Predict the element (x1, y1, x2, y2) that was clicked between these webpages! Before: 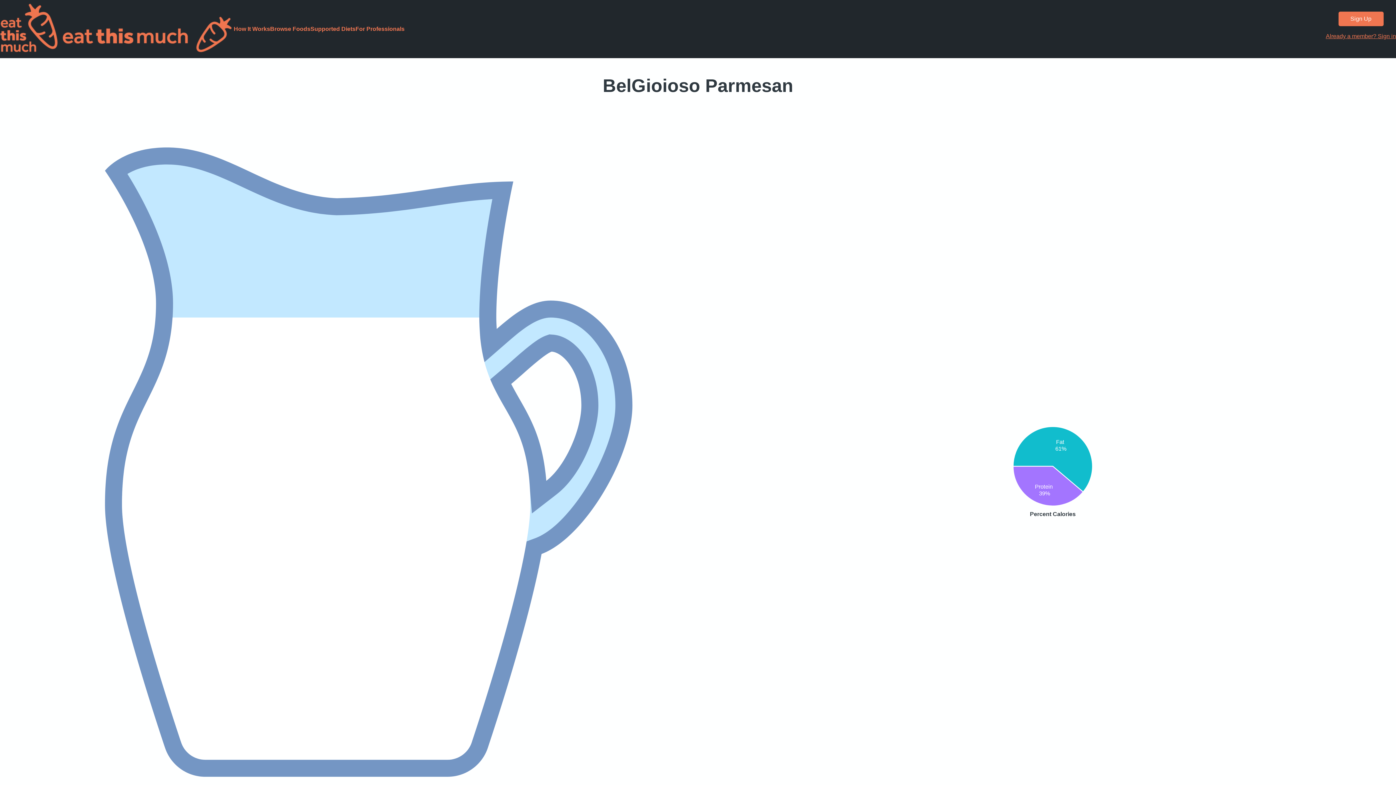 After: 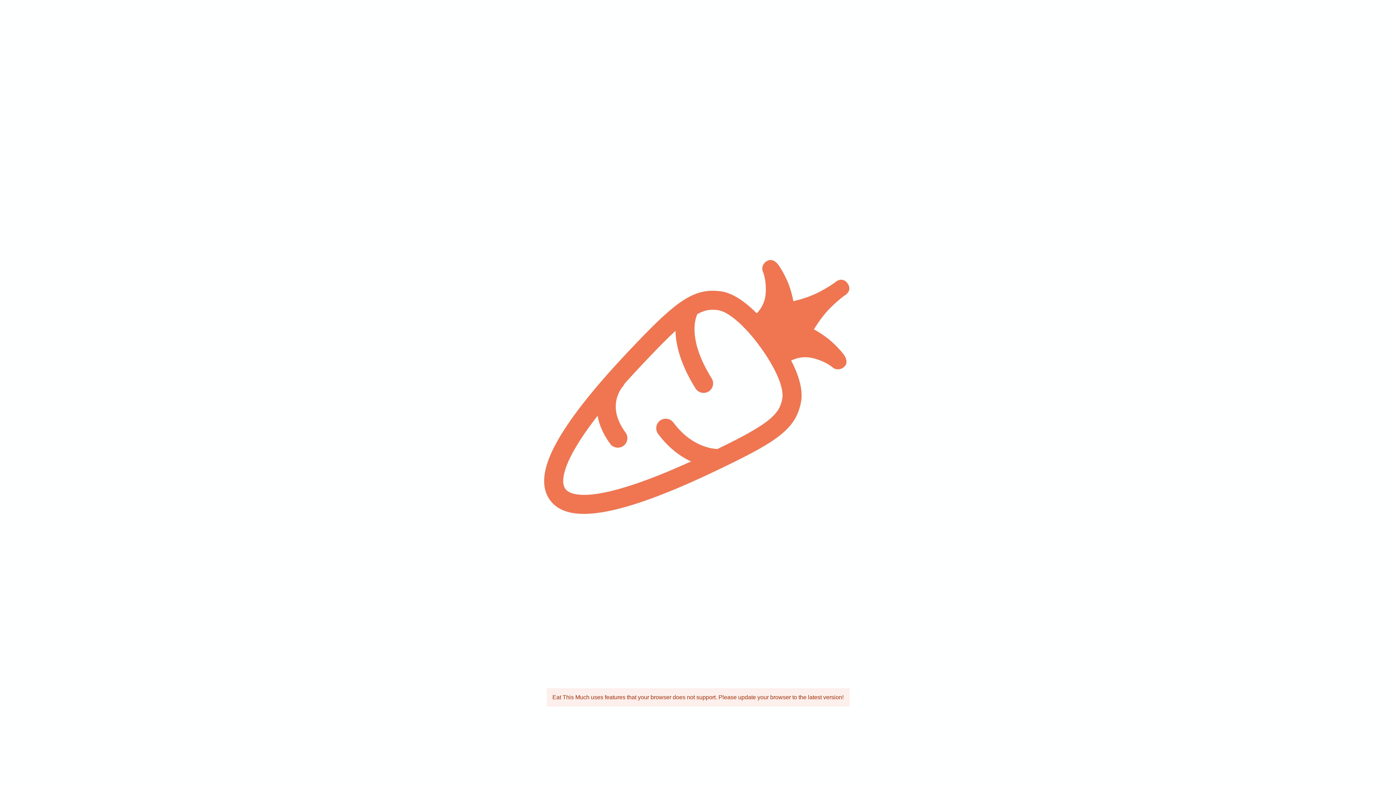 Action: label: Sign Up bbox: (1338, 11, 1383, 26)